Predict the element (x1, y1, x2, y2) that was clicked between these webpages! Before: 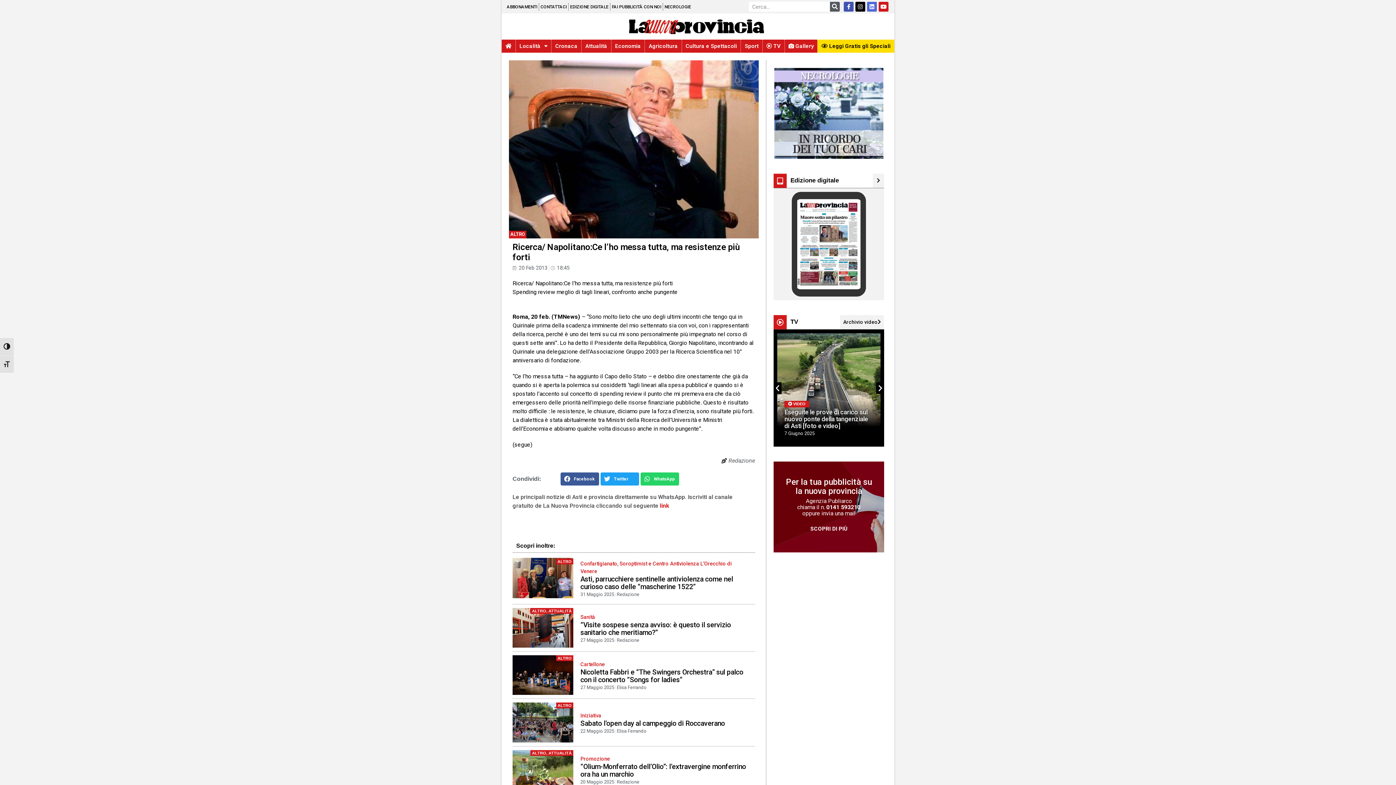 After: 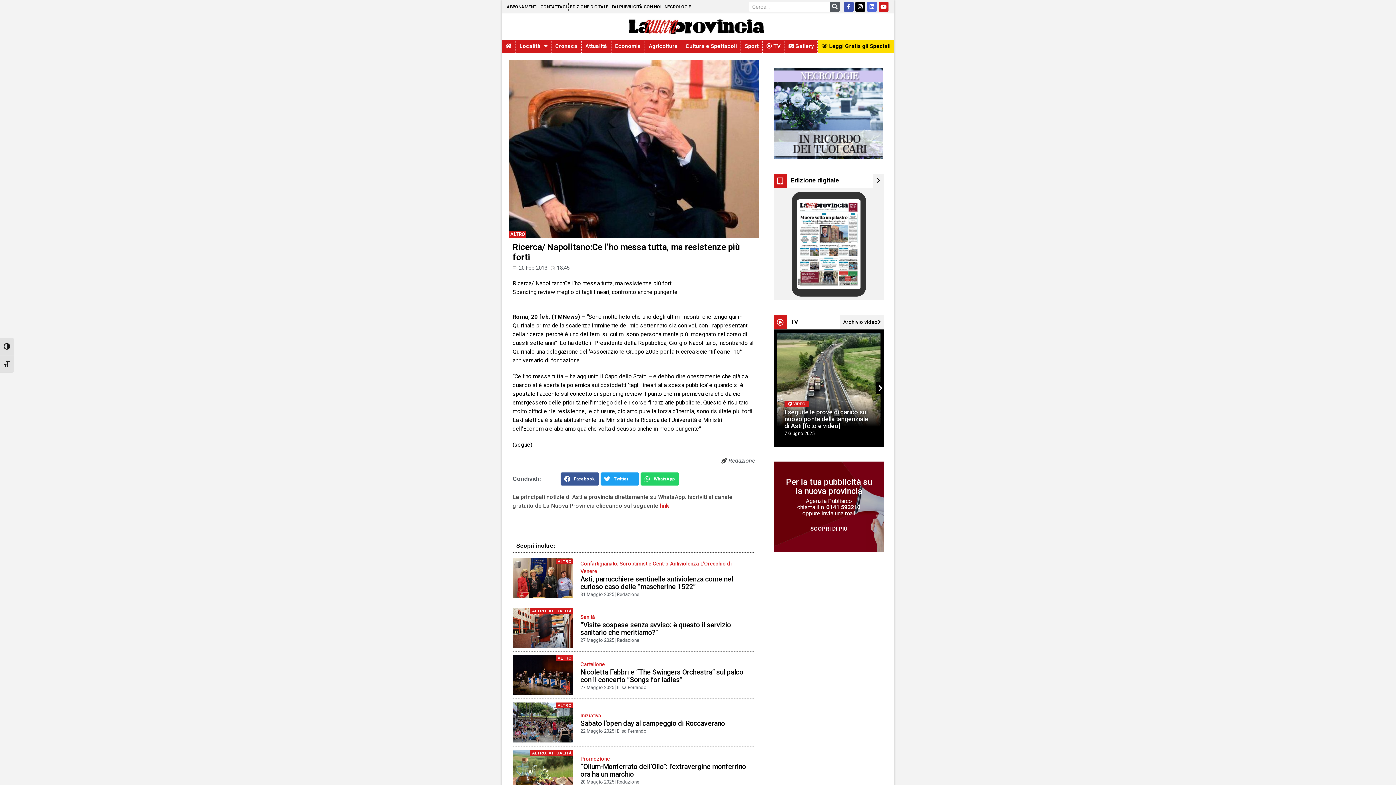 Action: bbox: (773, 382, 781, 394) label: Previous slide